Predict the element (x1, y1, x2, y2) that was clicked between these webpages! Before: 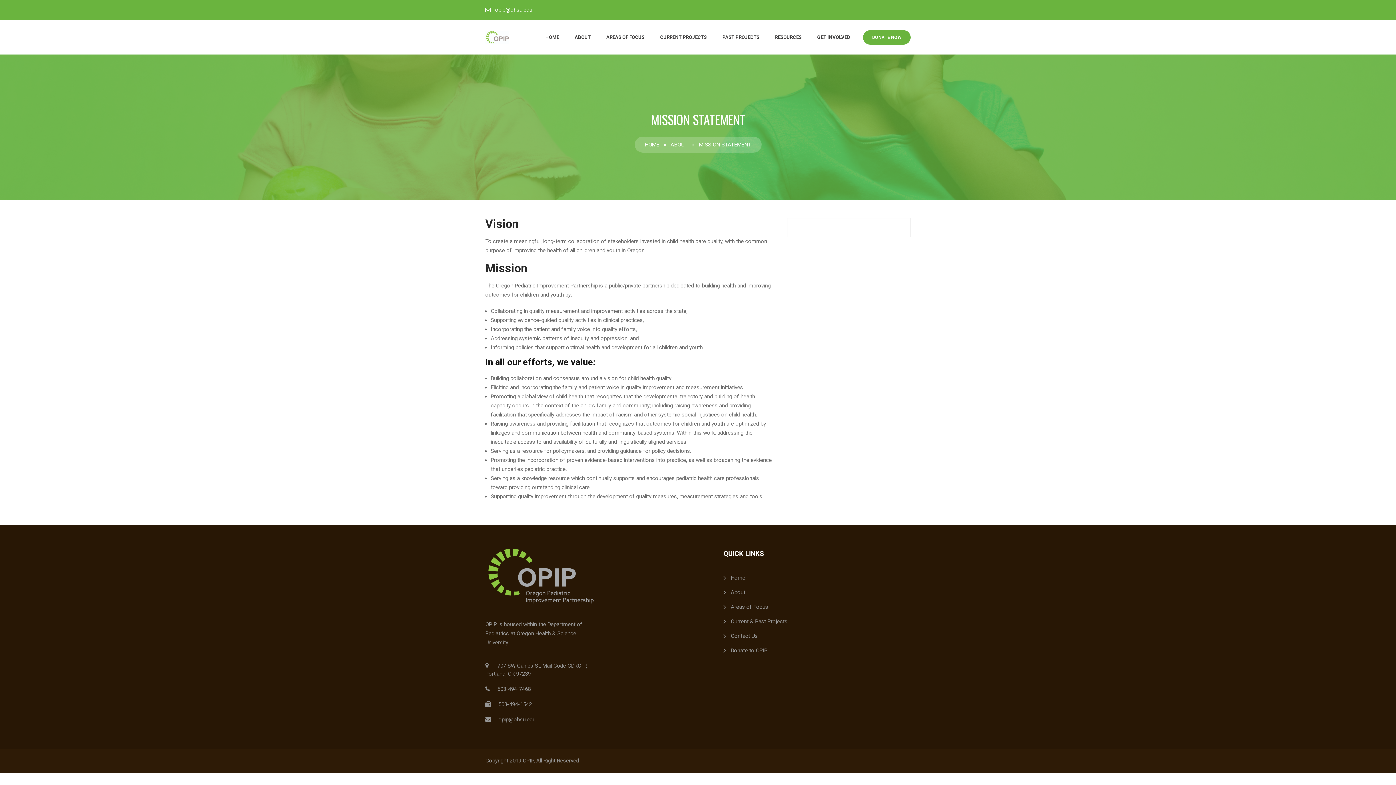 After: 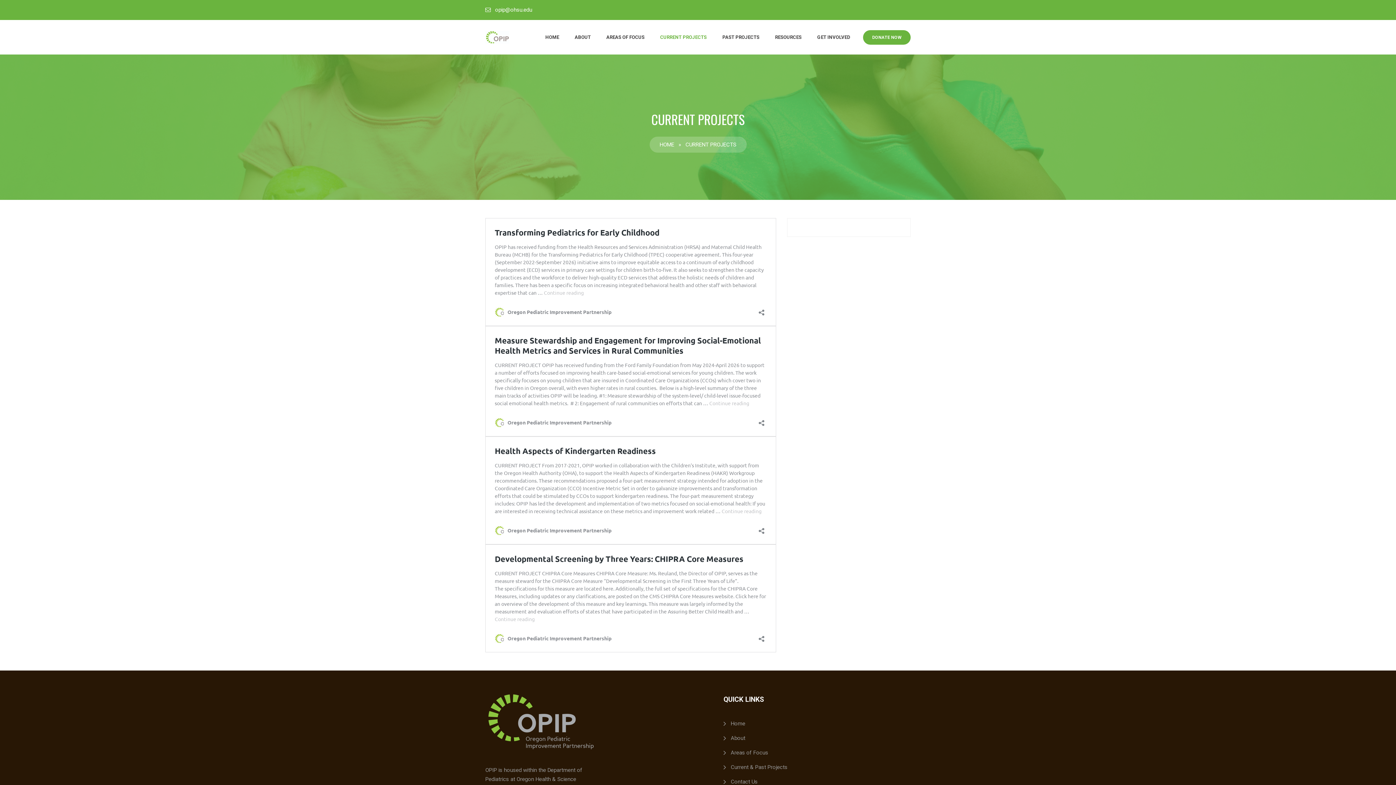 Action: bbox: (653, 27, 714, 47) label: CURRENT PROJECTS